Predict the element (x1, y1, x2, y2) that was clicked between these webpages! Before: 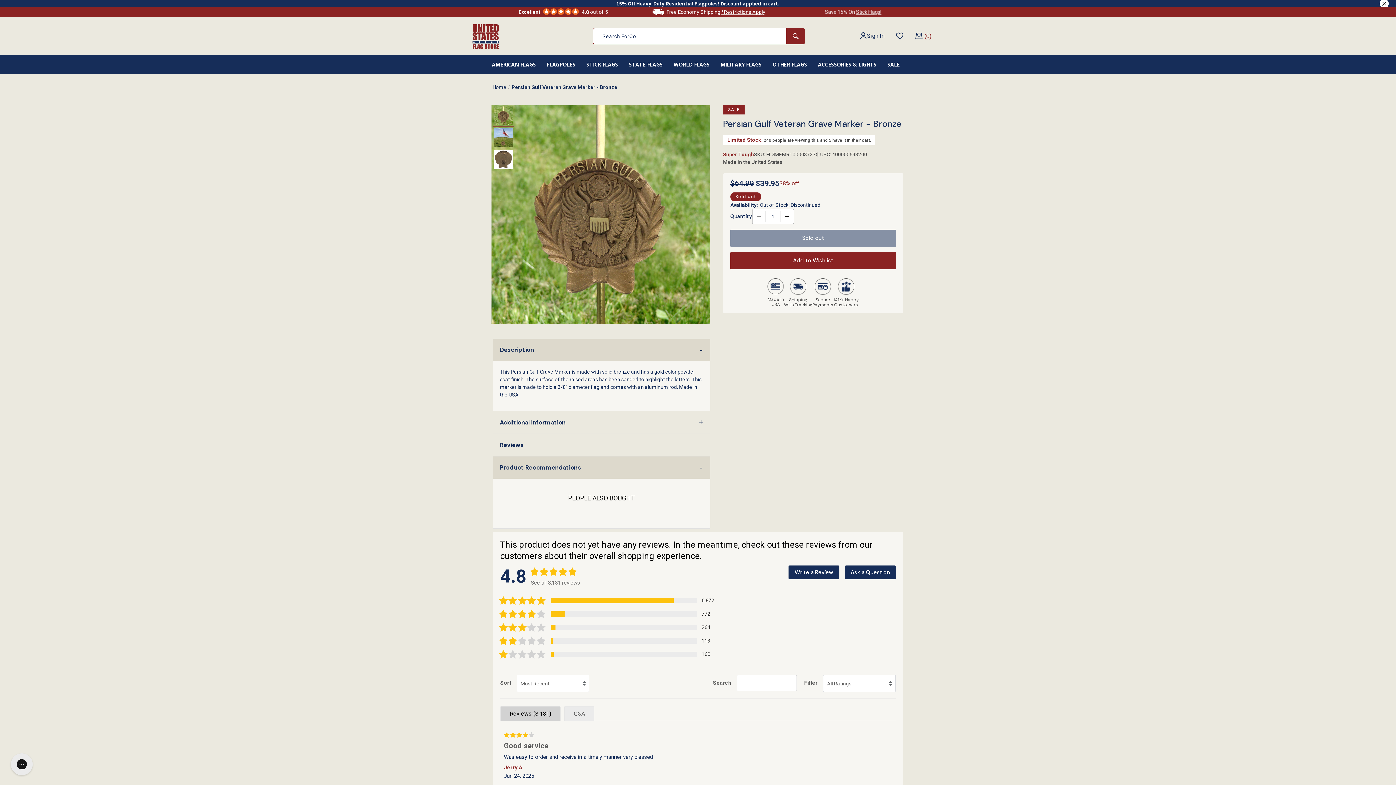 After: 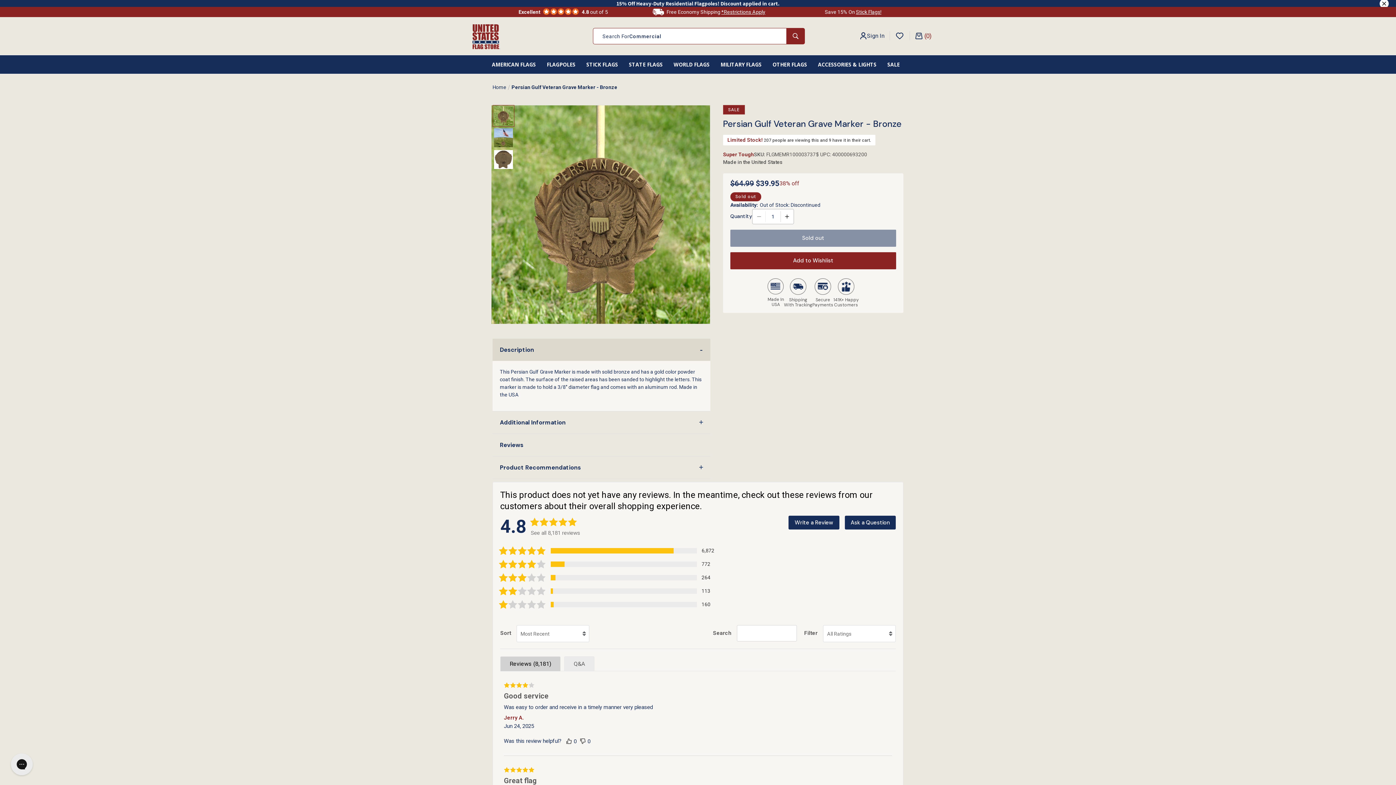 Action: label: Product Recommendations bbox: (492, 456, 710, 478)